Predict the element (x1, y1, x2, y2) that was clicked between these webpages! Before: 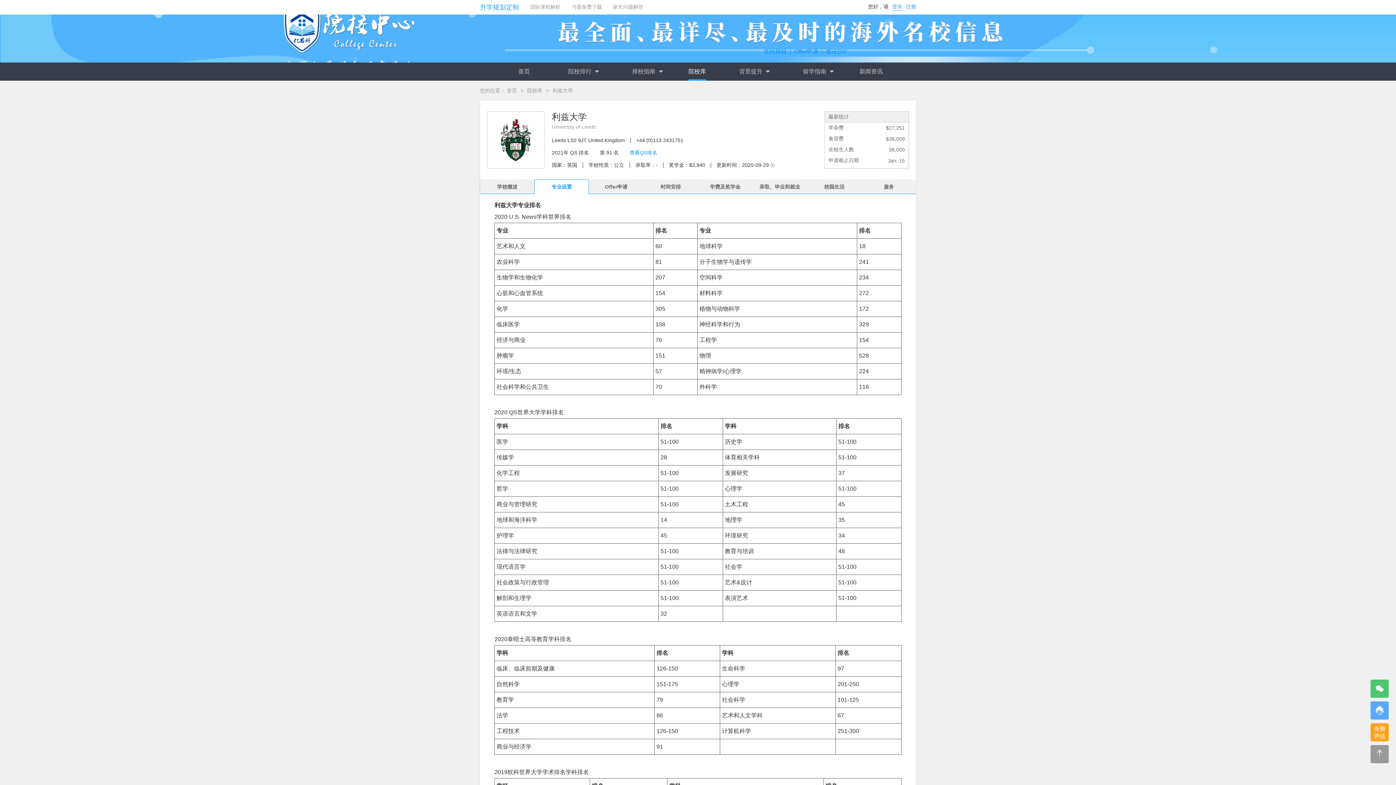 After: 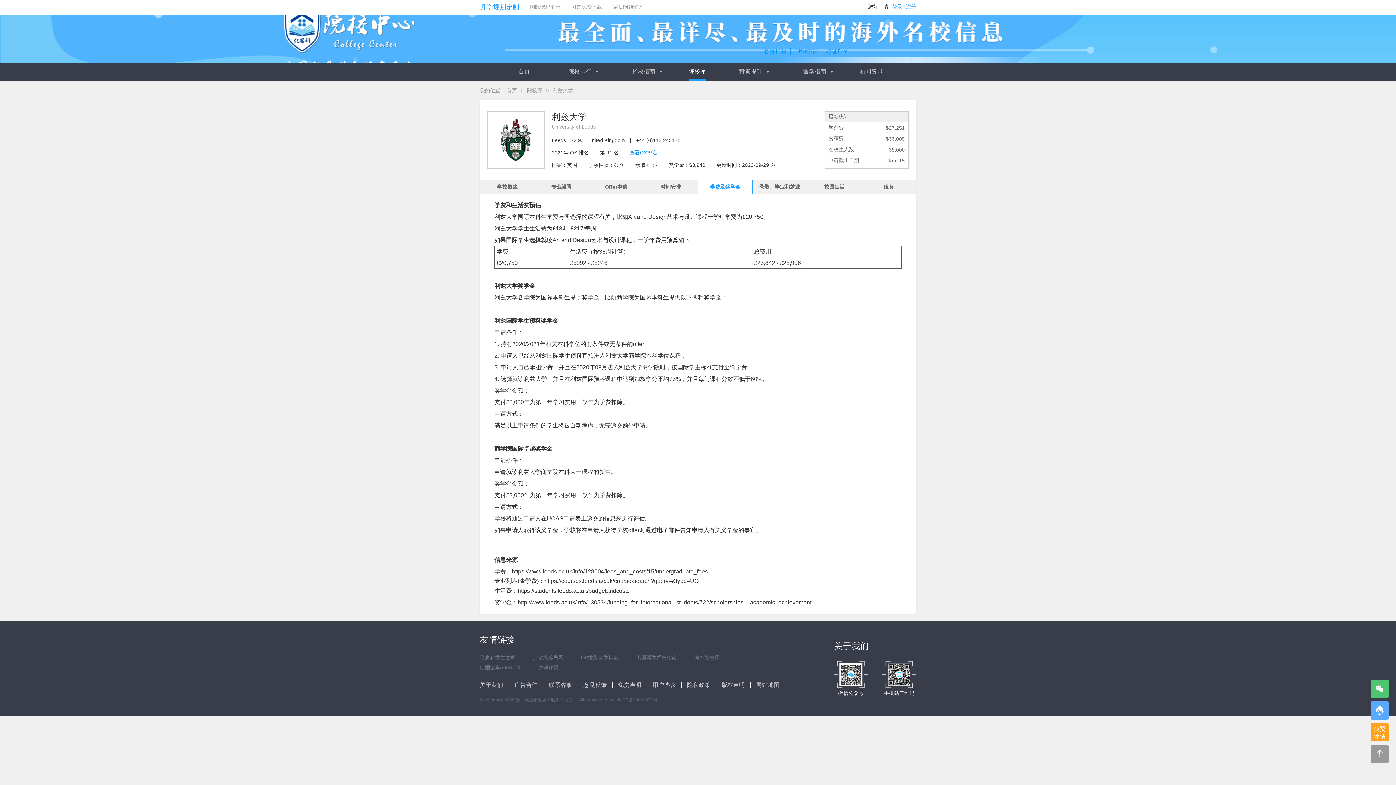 Action: bbox: (698, 179, 752, 194) label: 学费及奖学金